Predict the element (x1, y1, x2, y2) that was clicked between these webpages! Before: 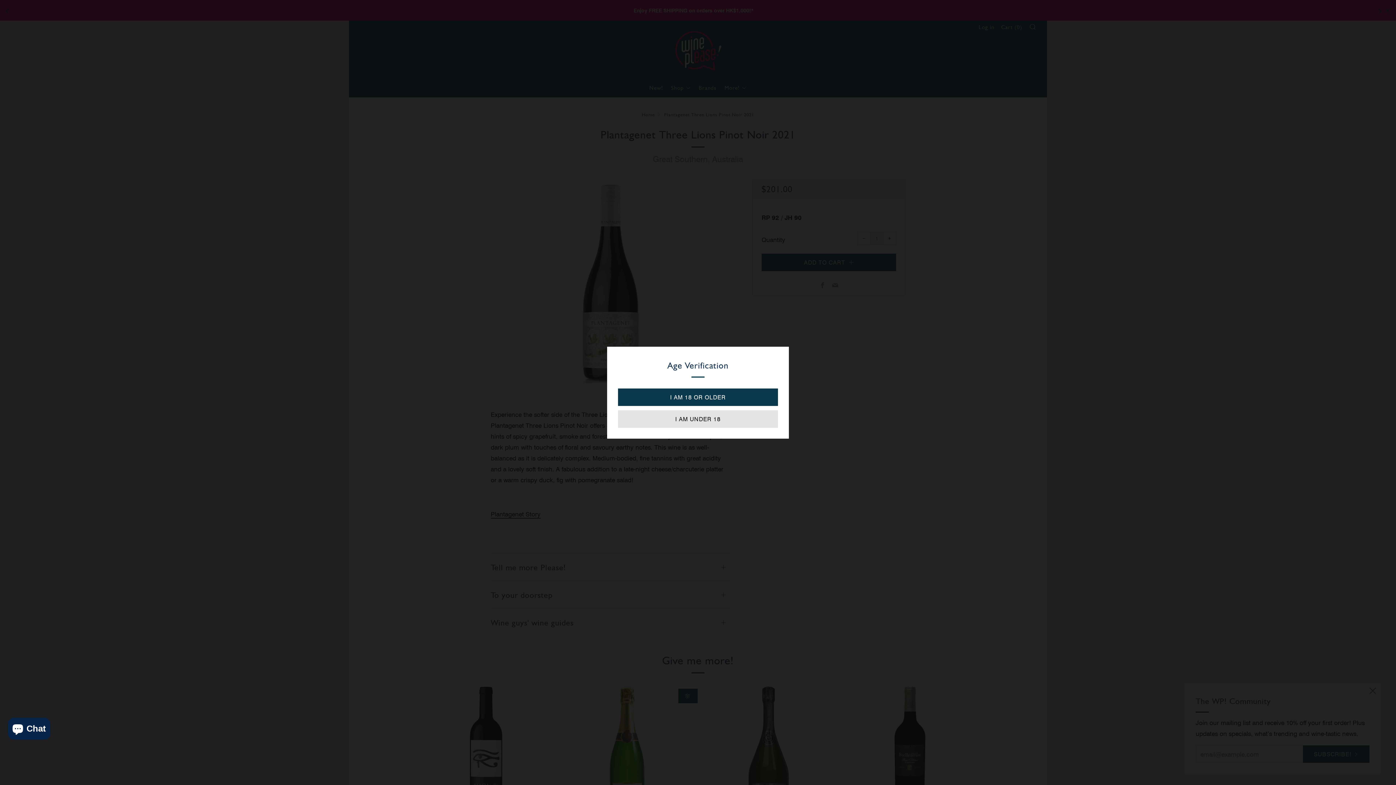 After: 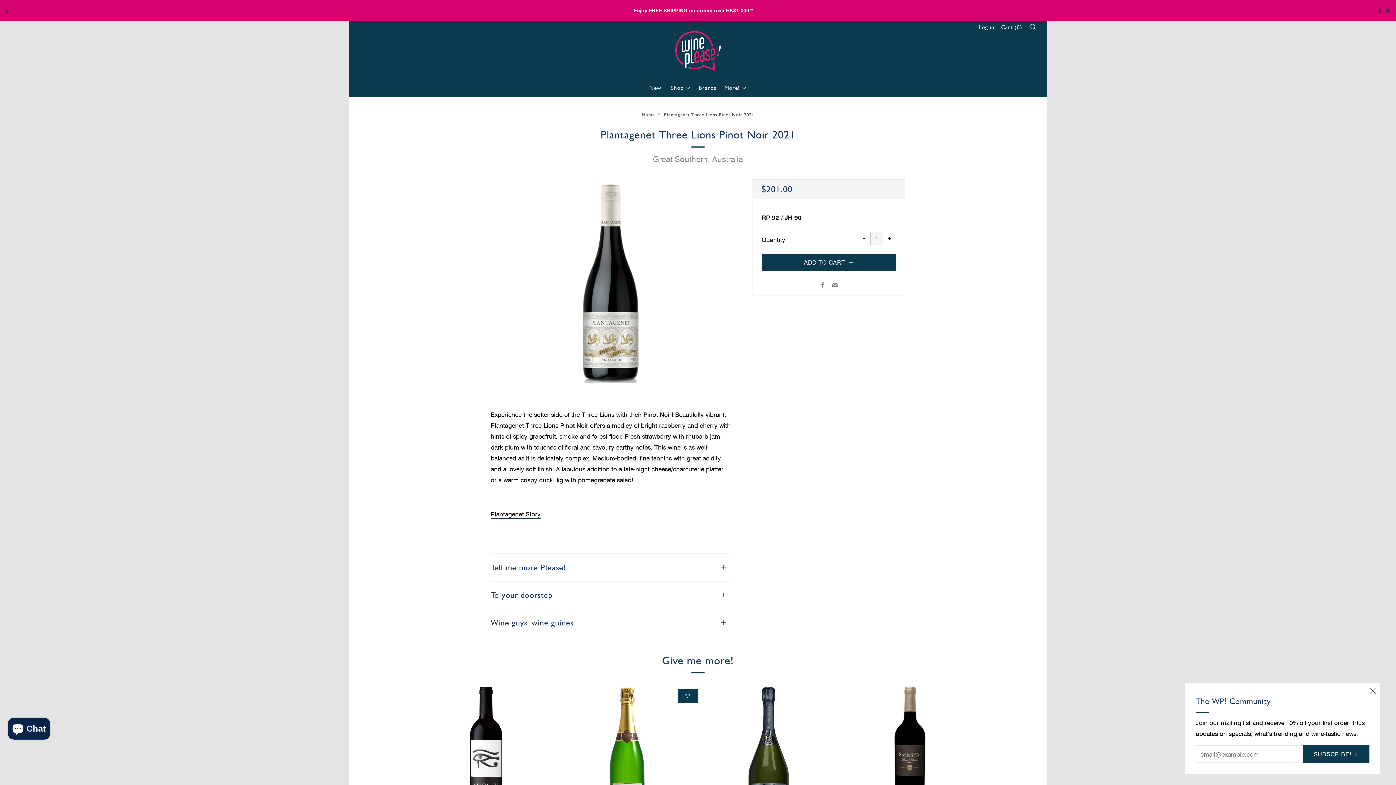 Action: bbox: (618, 388, 778, 406) label: I AM 18 OR OLDER